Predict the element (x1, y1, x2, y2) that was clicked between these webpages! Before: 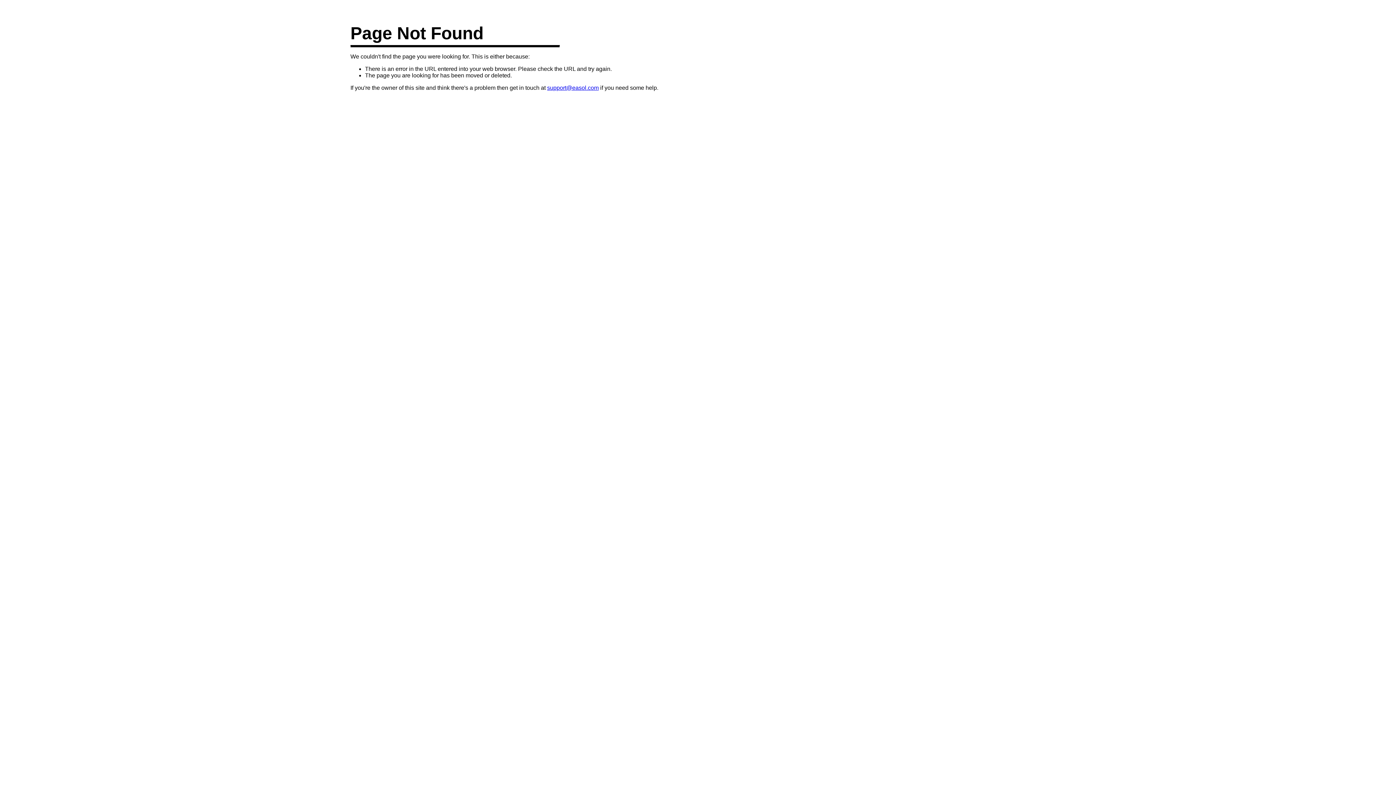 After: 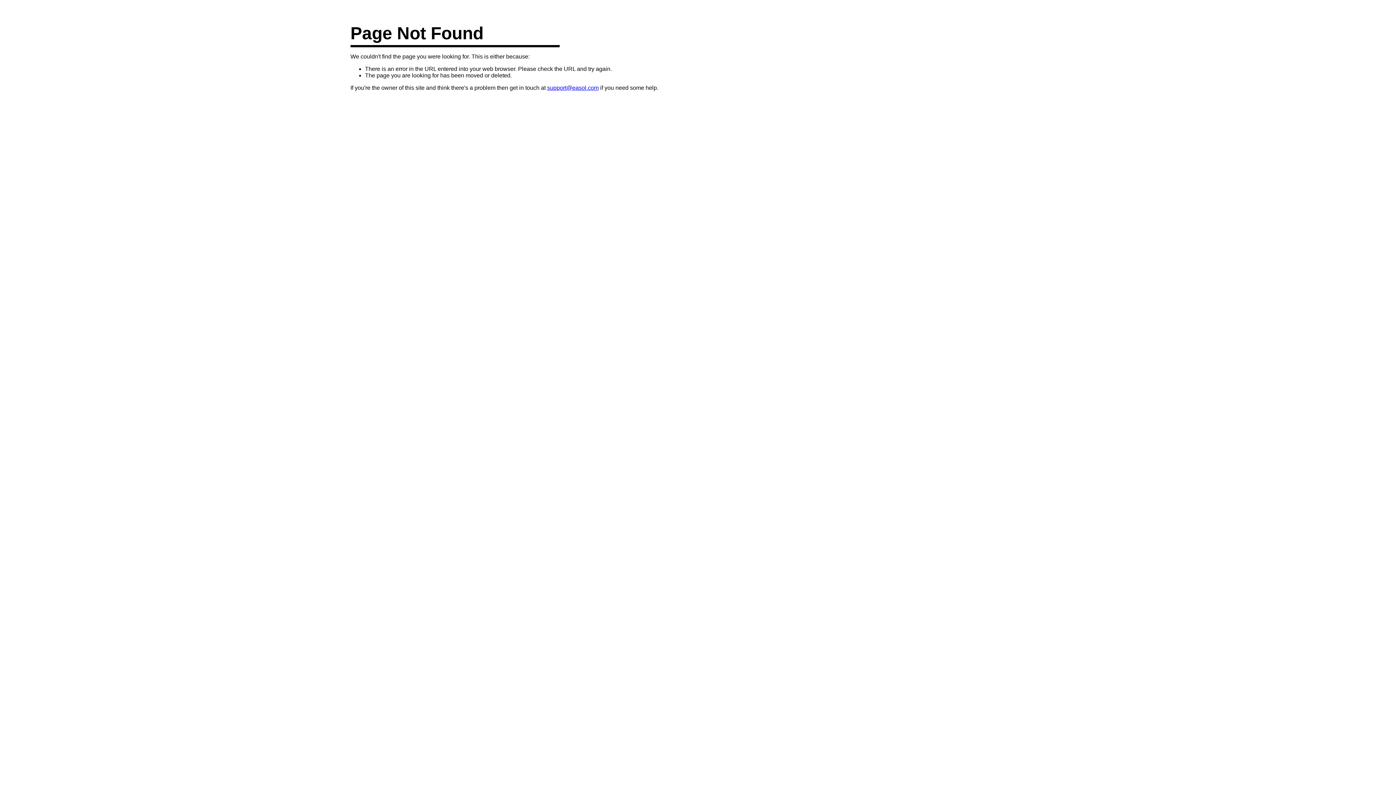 Action: label: support@easol.com bbox: (547, 84, 598, 90)